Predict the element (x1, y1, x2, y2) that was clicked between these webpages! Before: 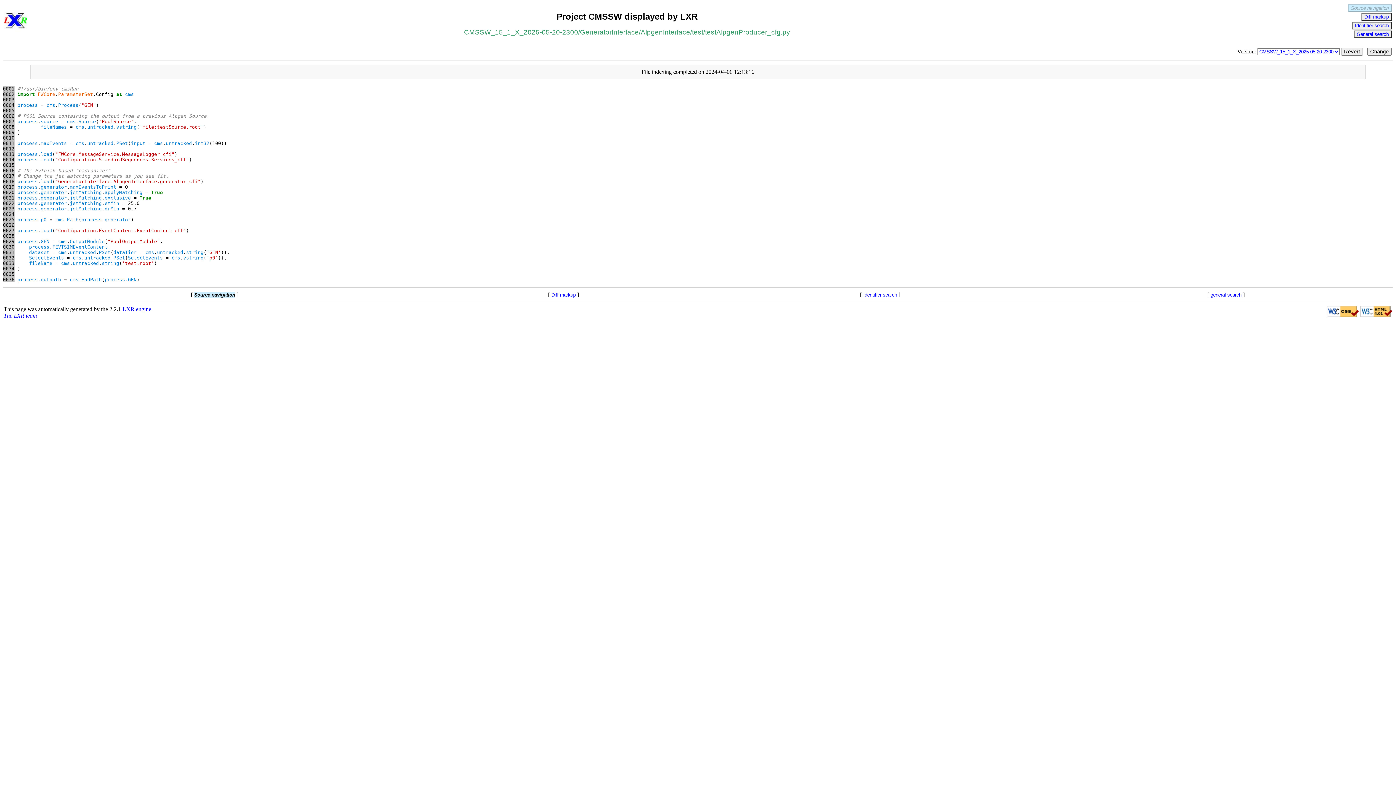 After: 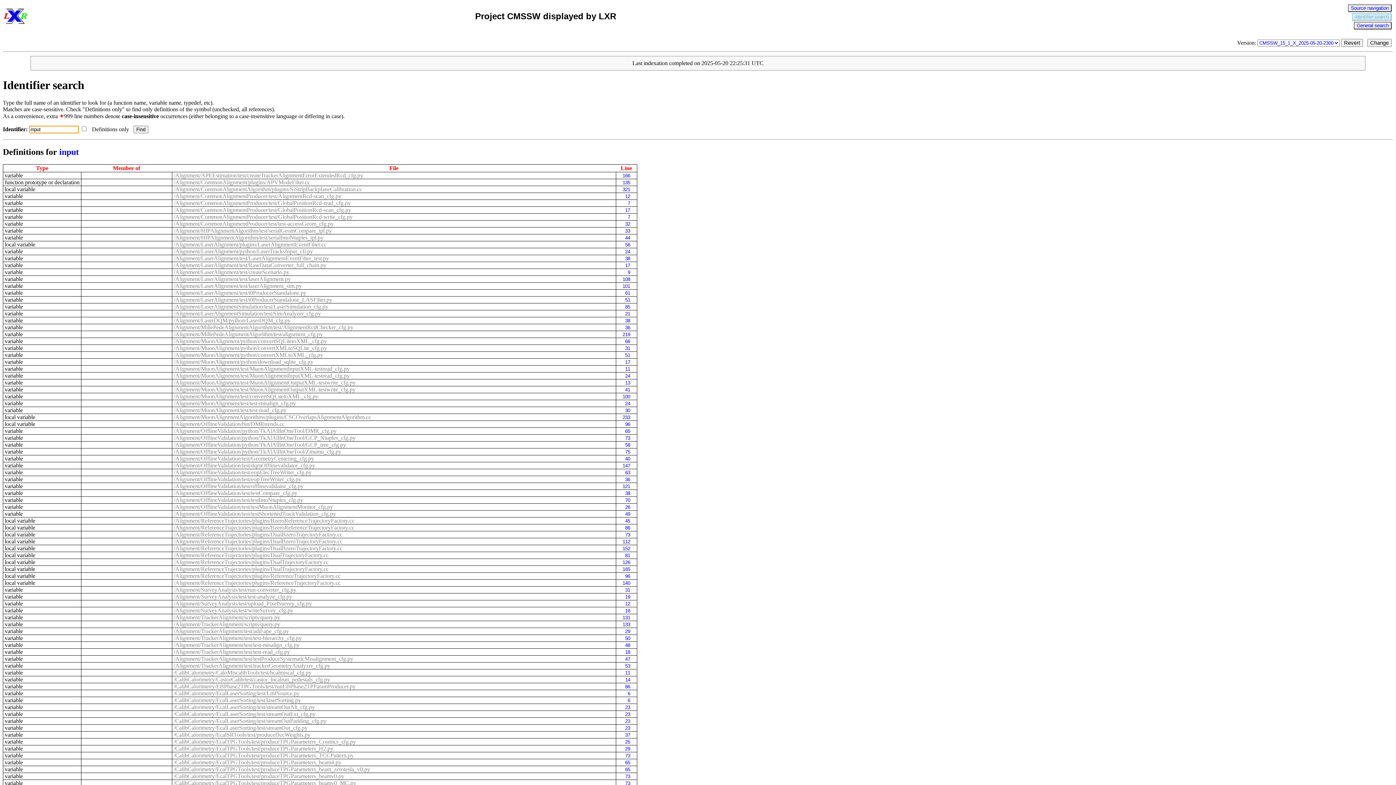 Action: label: input bbox: (130, 140, 145, 146)